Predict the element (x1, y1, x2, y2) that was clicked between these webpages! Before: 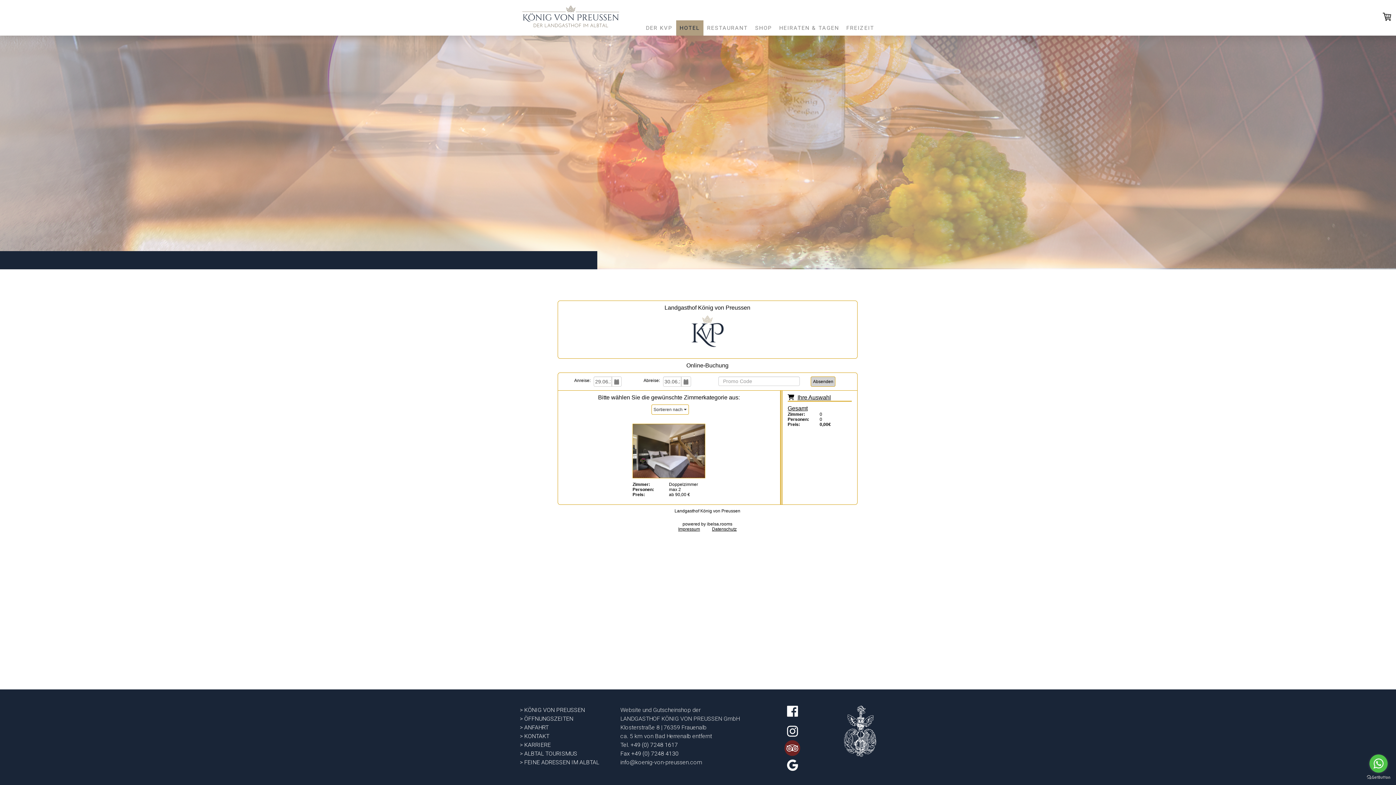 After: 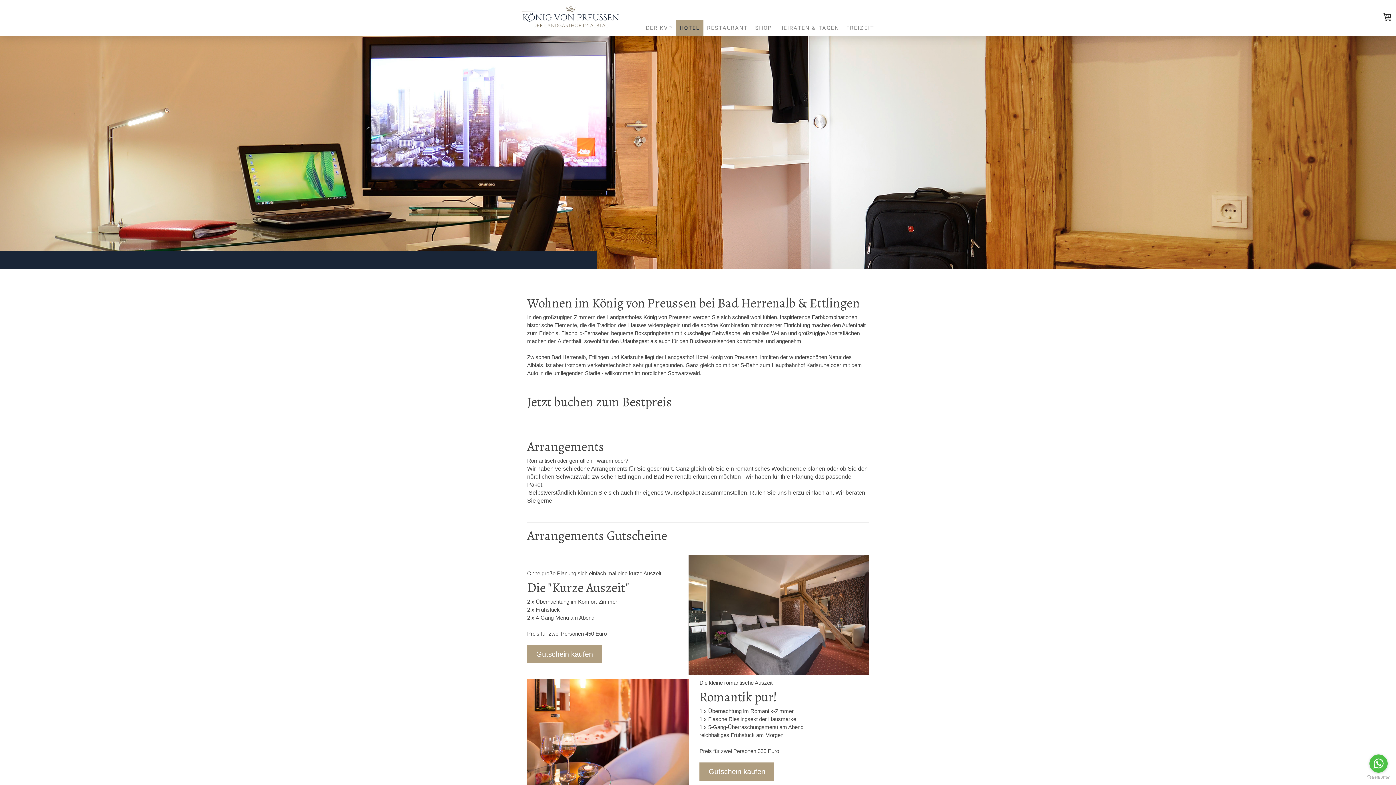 Action: bbox: (565, 251, 597, 269) label: Hotel